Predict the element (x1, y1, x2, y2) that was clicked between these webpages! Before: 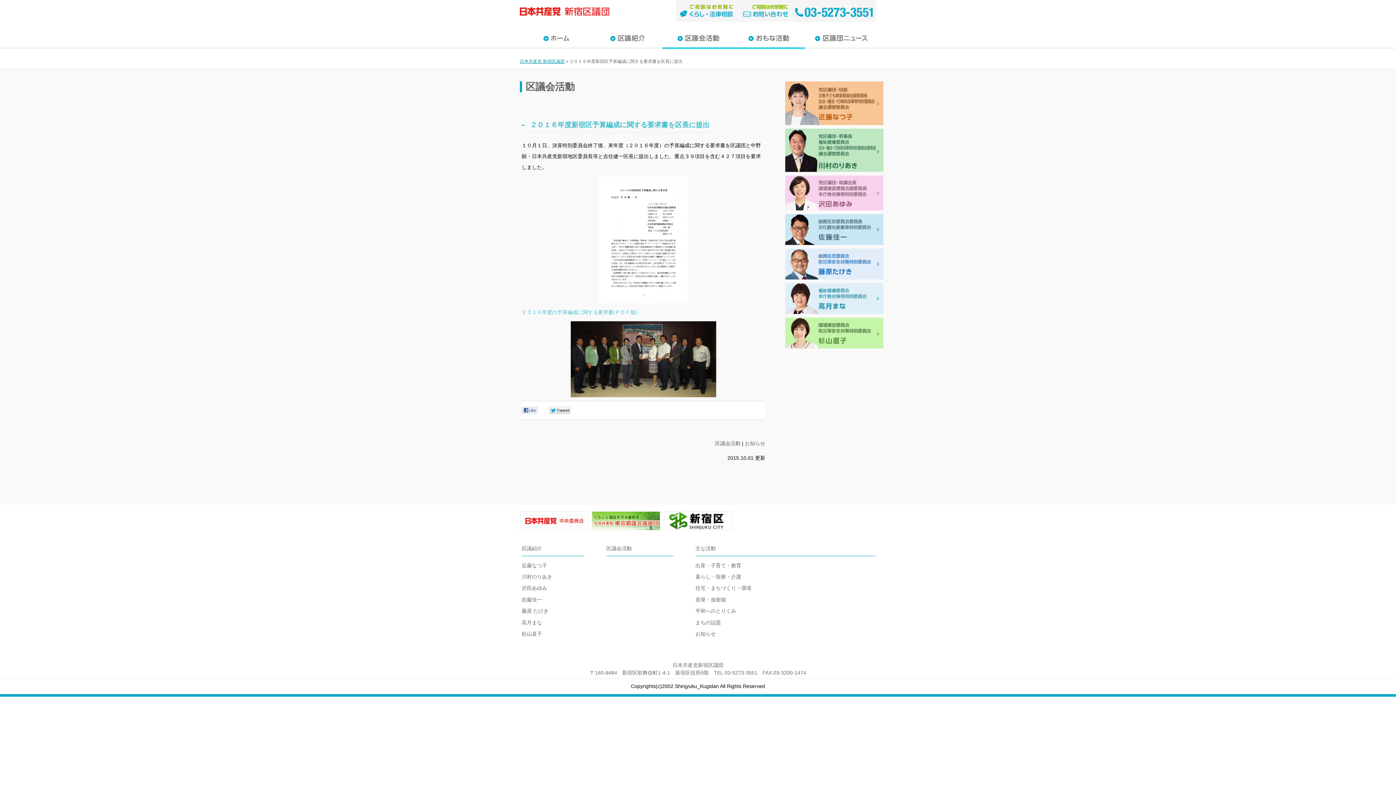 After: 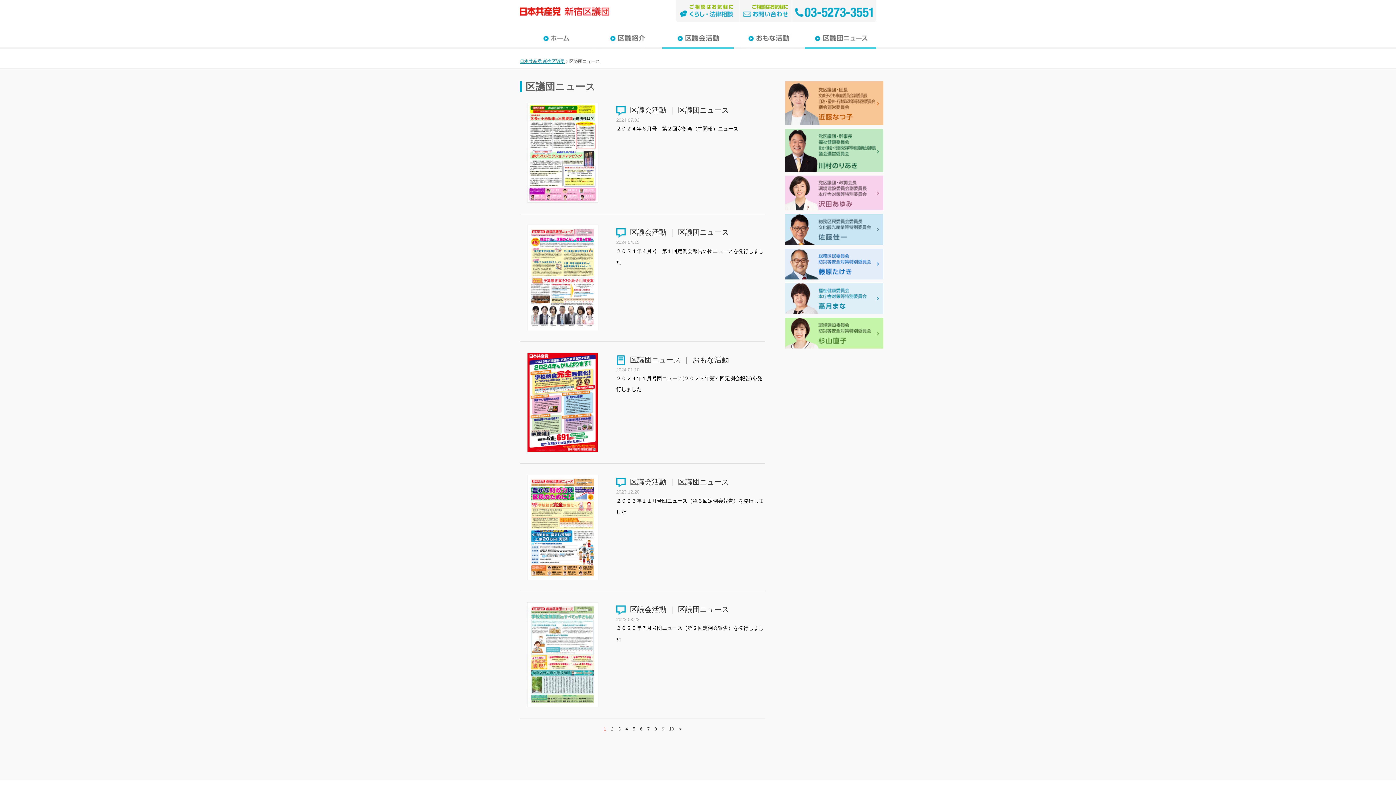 Action: bbox: (805, 28, 876, 49)